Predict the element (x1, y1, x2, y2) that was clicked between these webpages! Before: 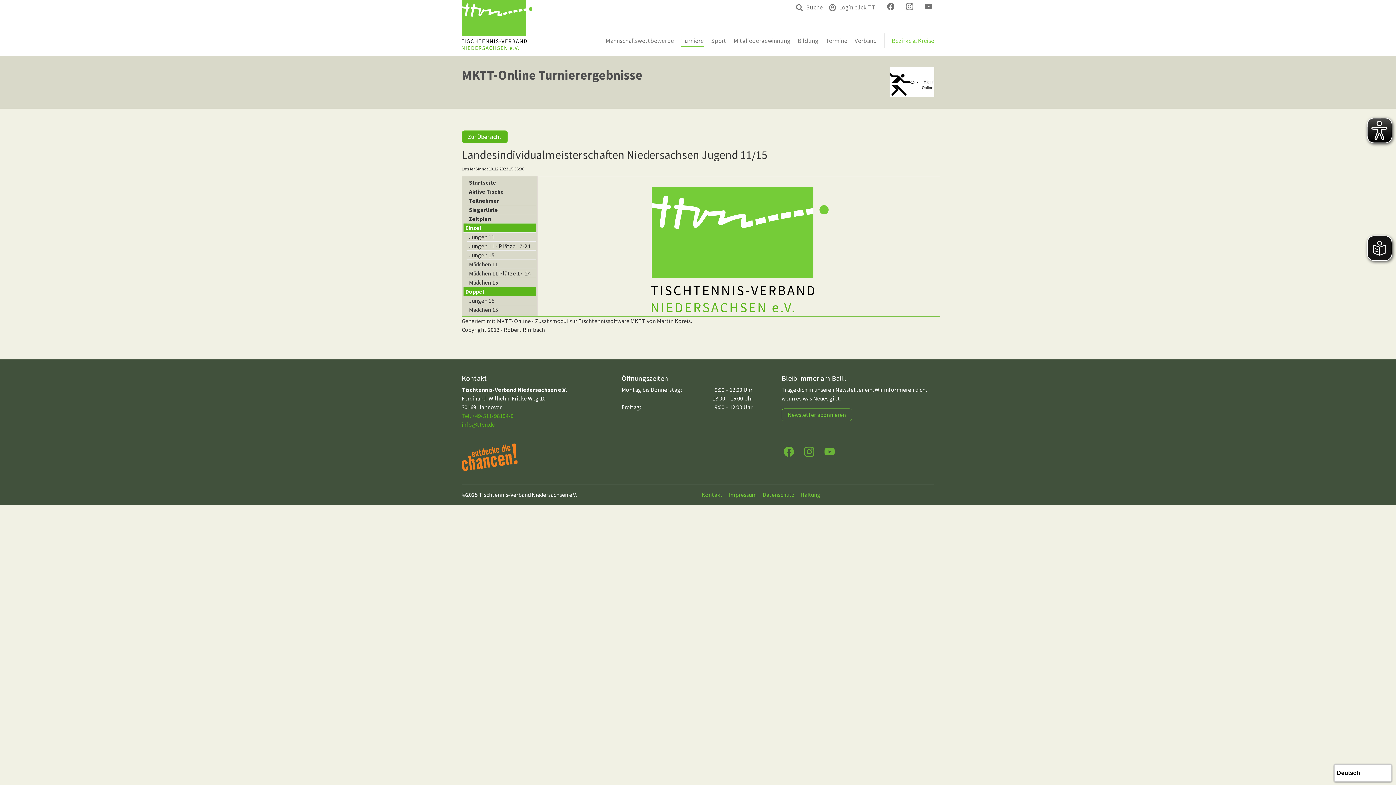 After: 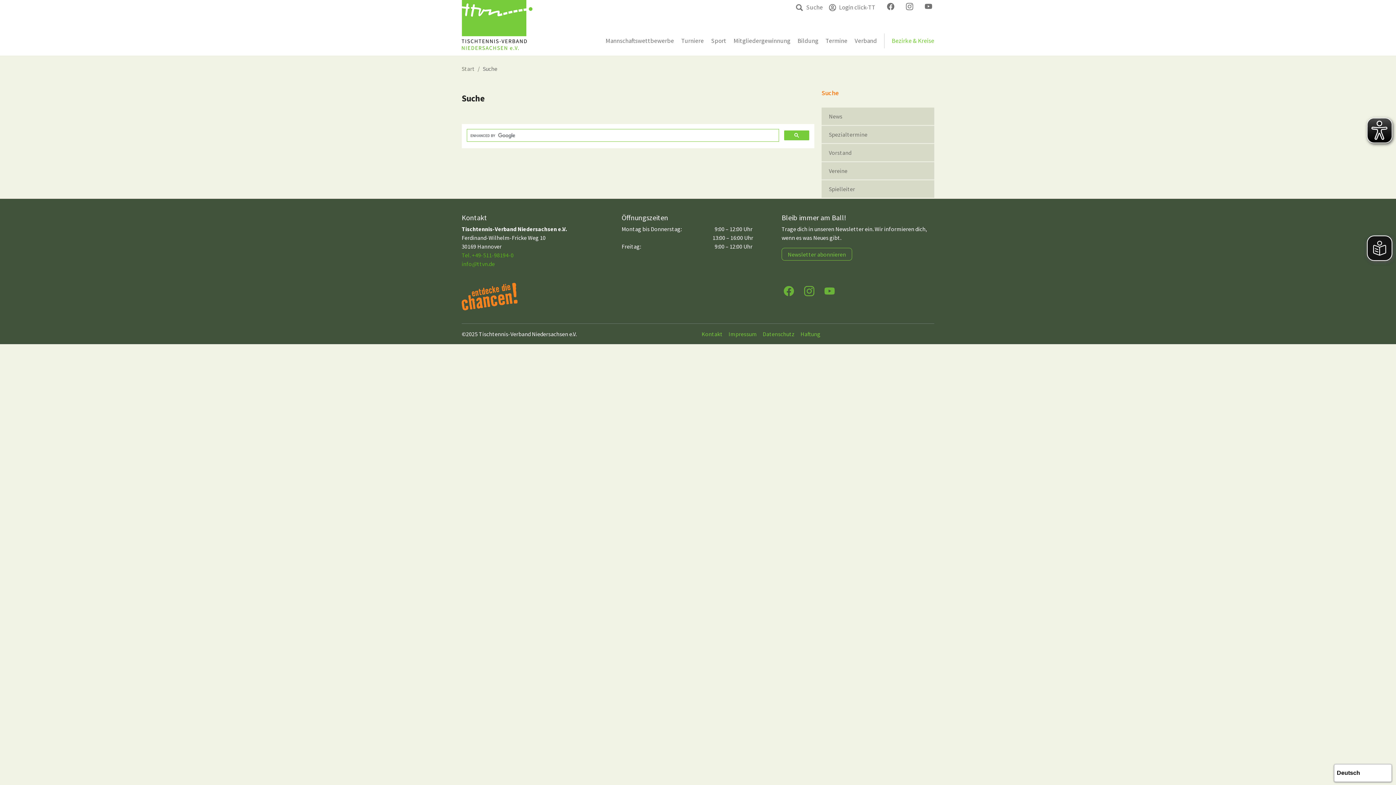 Action: bbox: (793, 0, 826, 14) label: Suche